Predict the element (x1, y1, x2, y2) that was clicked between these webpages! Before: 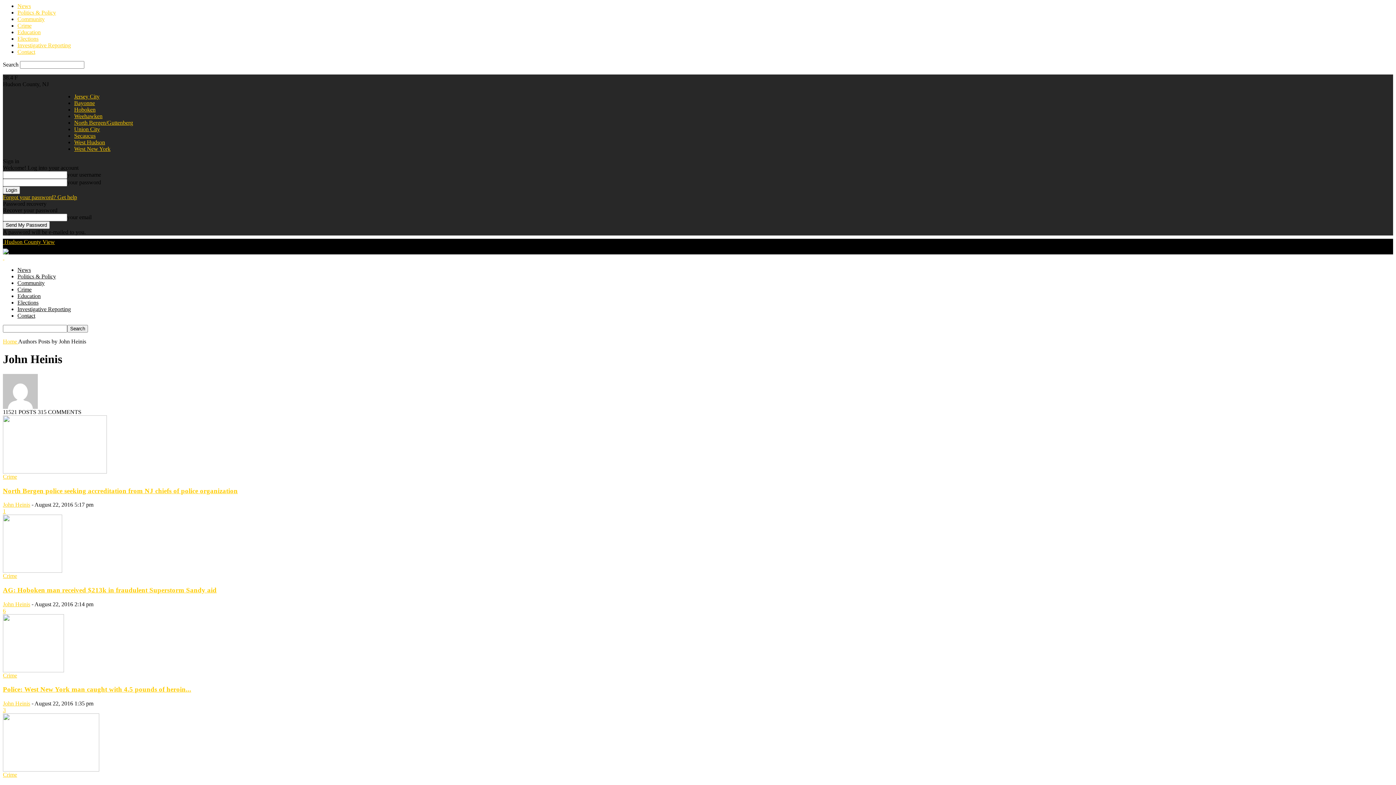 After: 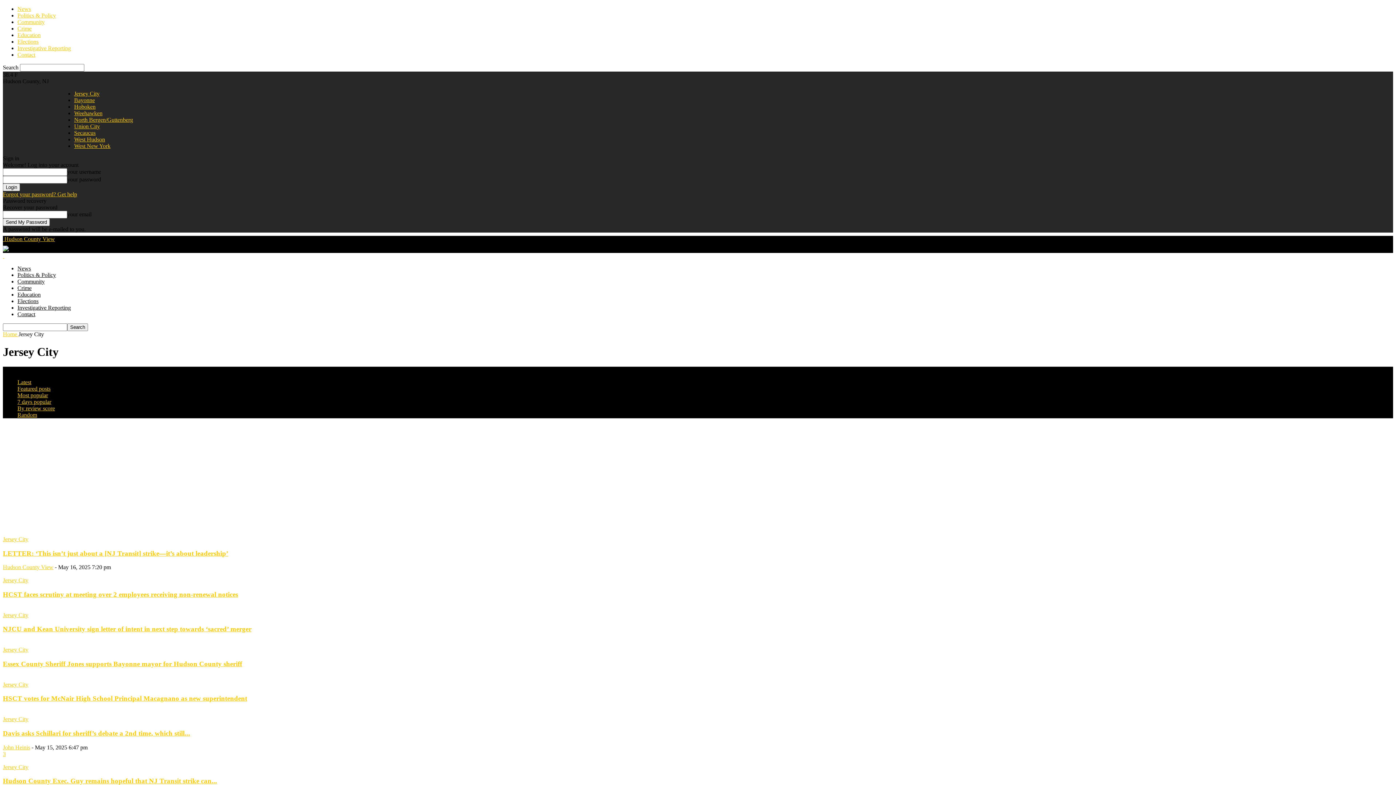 Action: bbox: (74, 93, 99, 99) label: Jersey City